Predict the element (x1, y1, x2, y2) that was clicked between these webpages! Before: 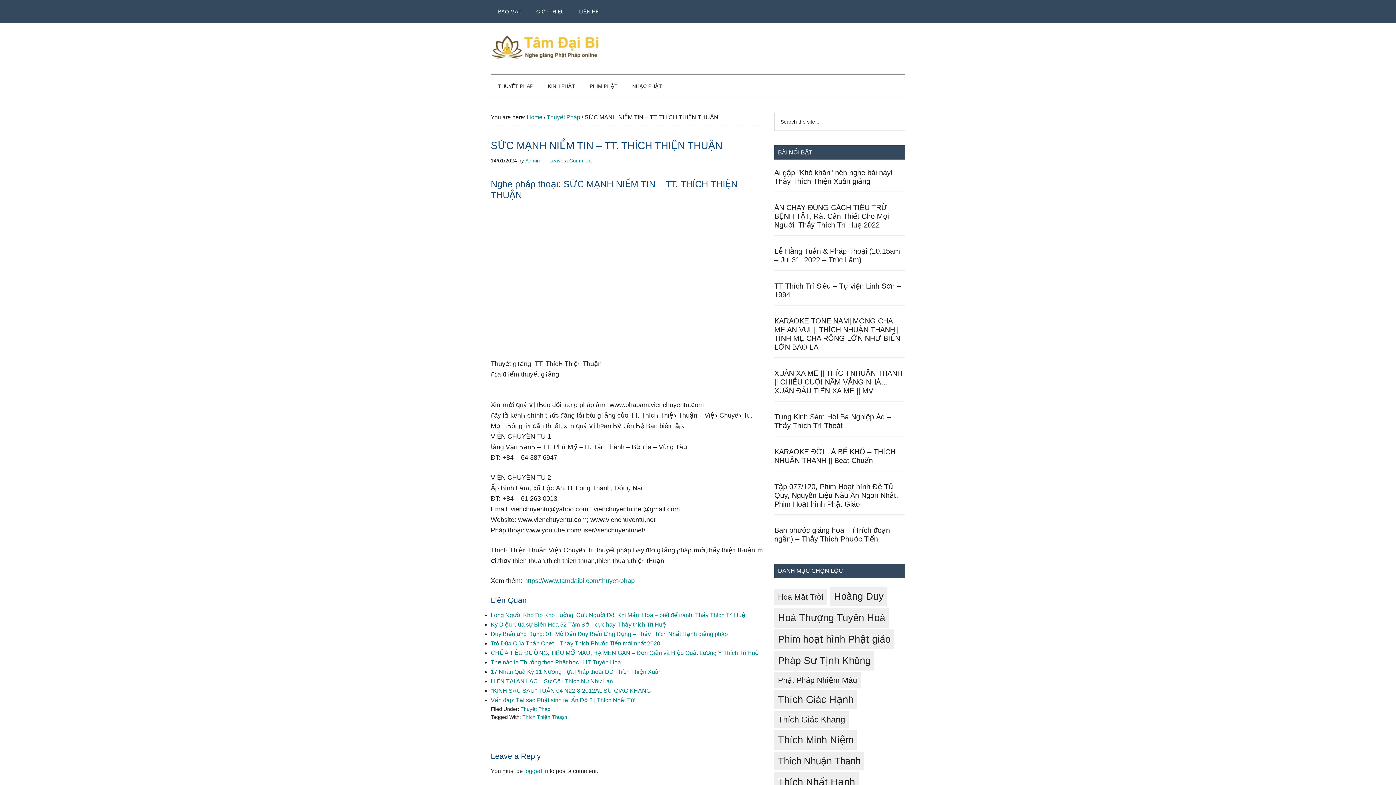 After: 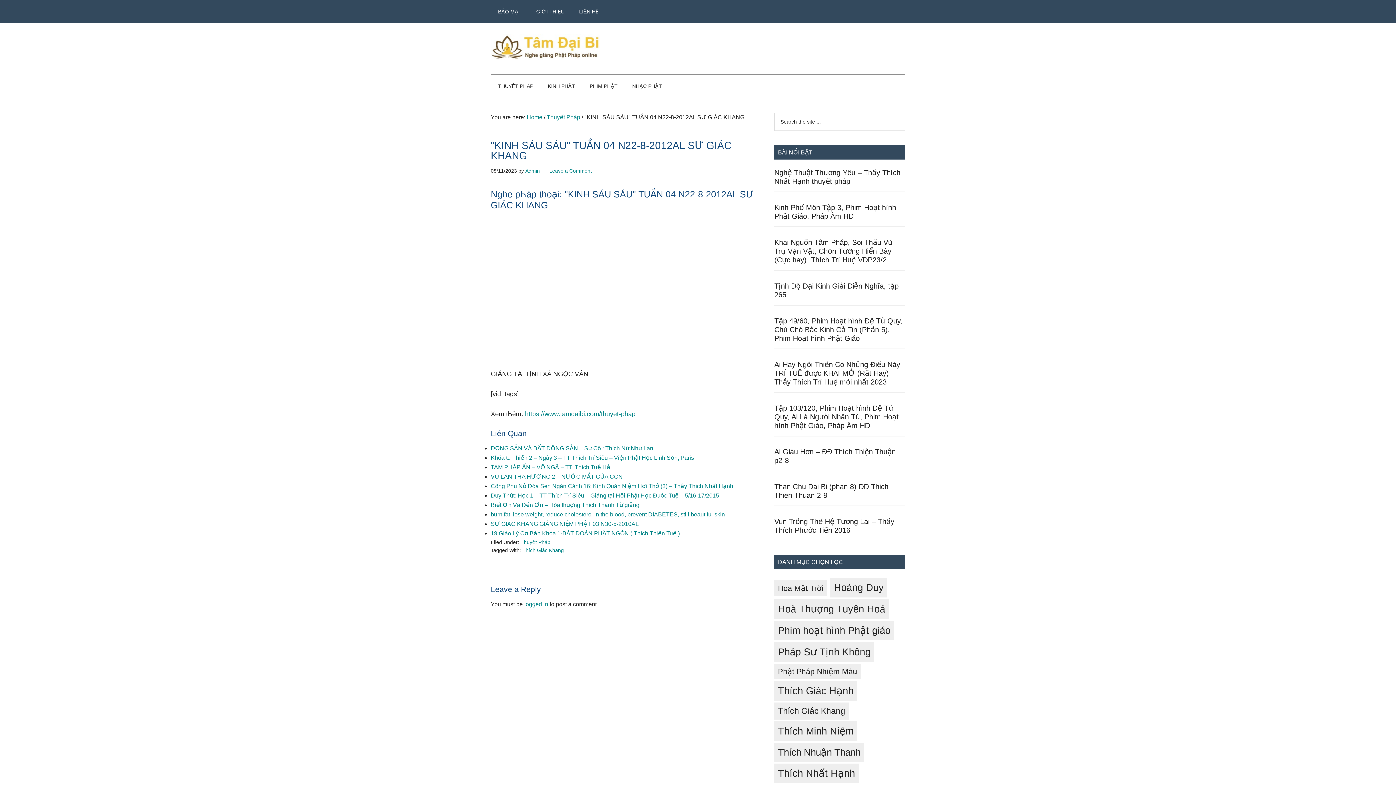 Action: bbox: (490, 688, 650, 694) label: "KINH SÁU SÁU" TUẦN 04 N22-8-2012AL SƯ GIÁC KHANG